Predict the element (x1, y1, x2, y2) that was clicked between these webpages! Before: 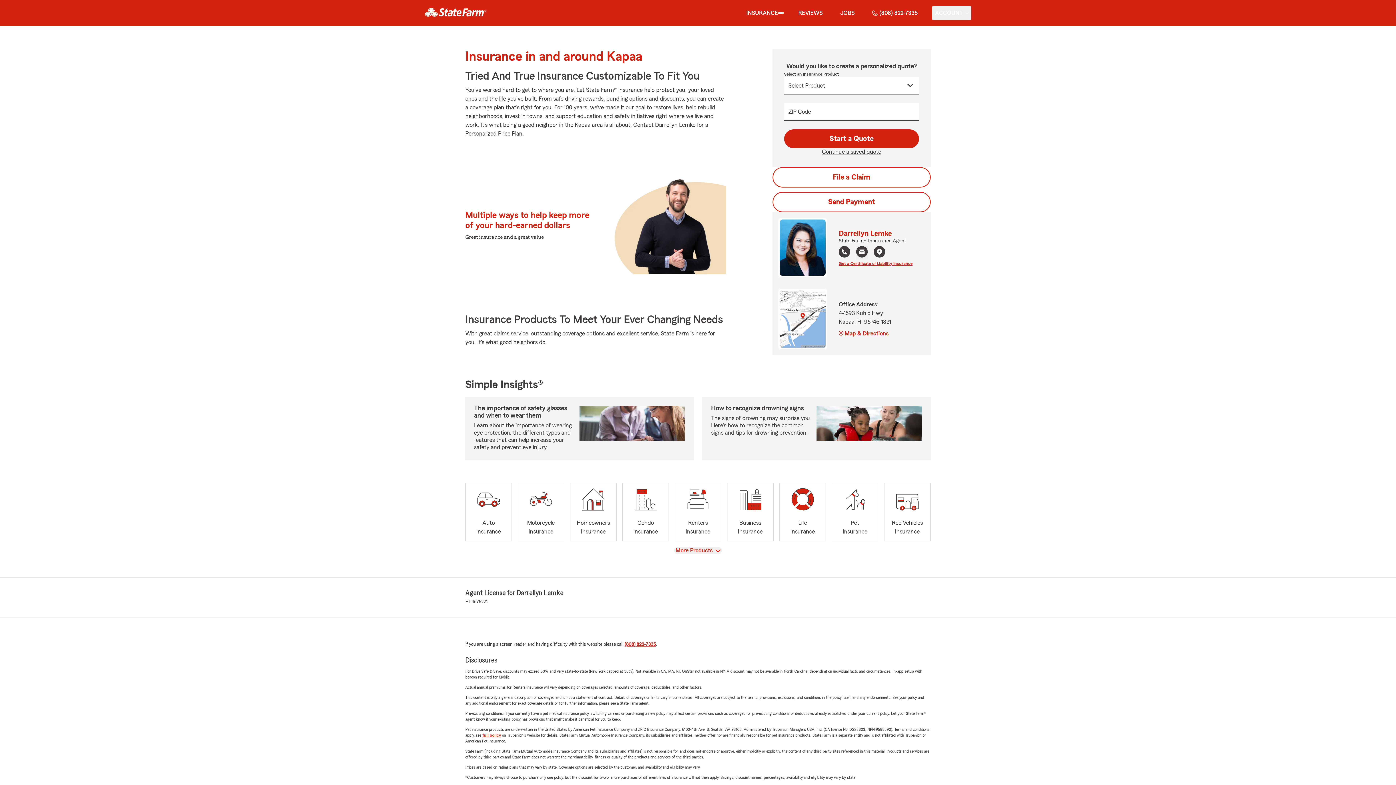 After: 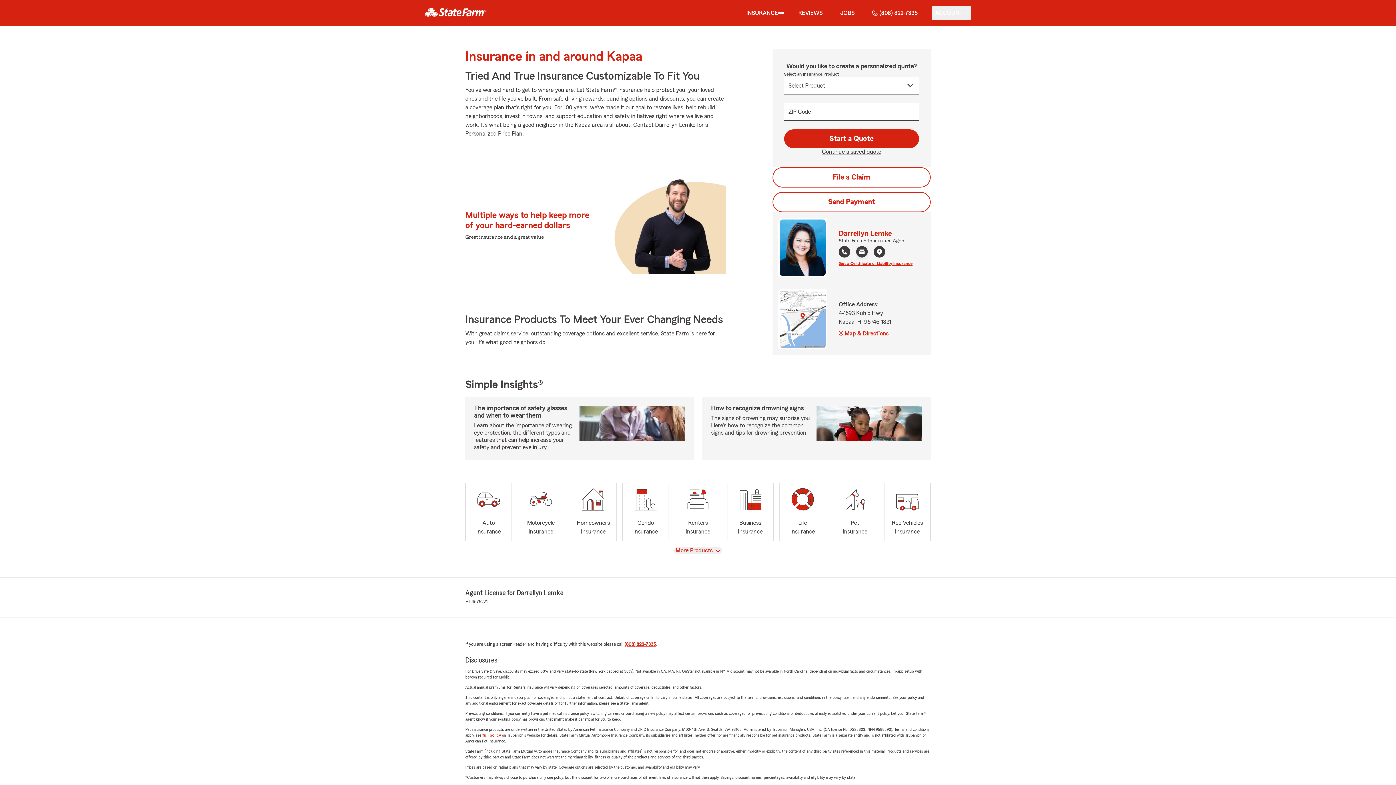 Action: bbox: (746, 8, 778, 17) label: INSURANCE